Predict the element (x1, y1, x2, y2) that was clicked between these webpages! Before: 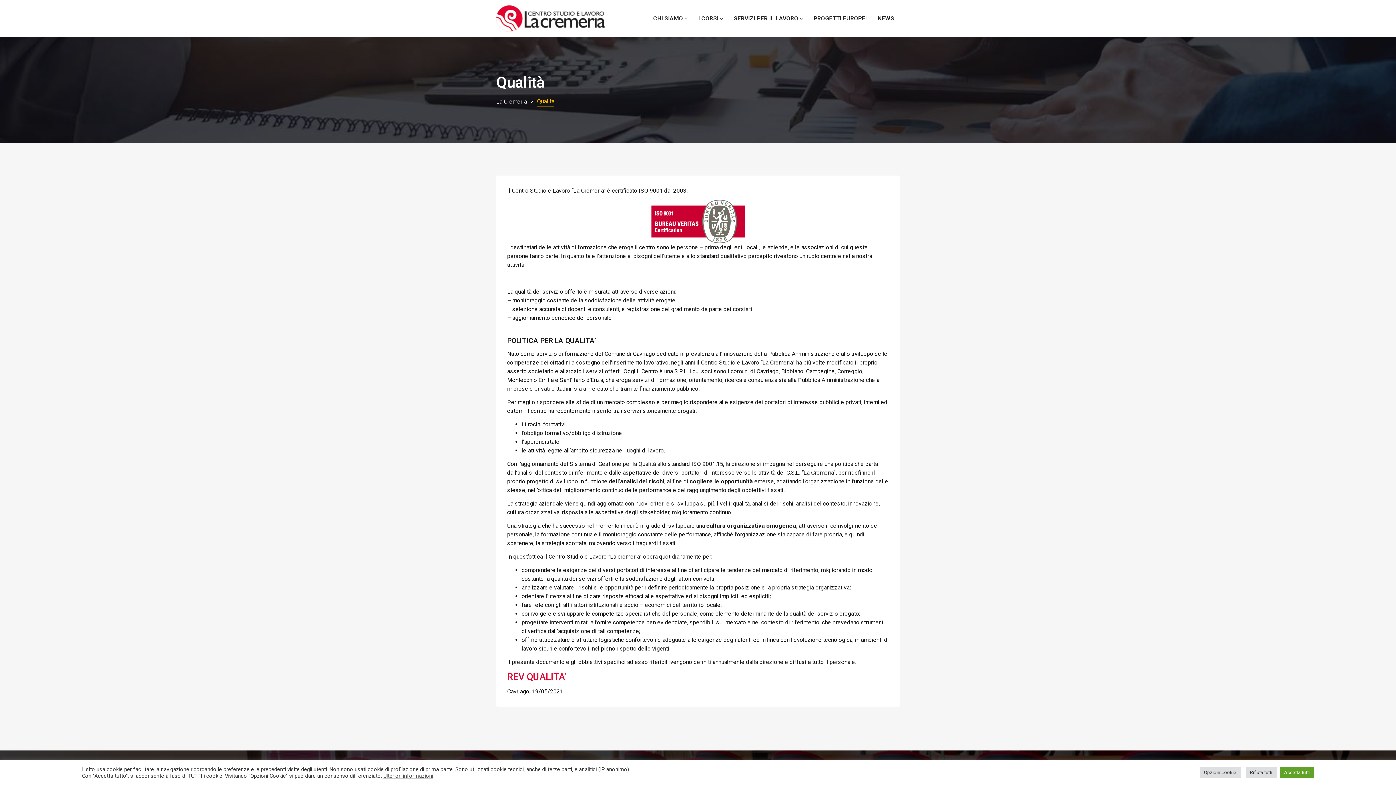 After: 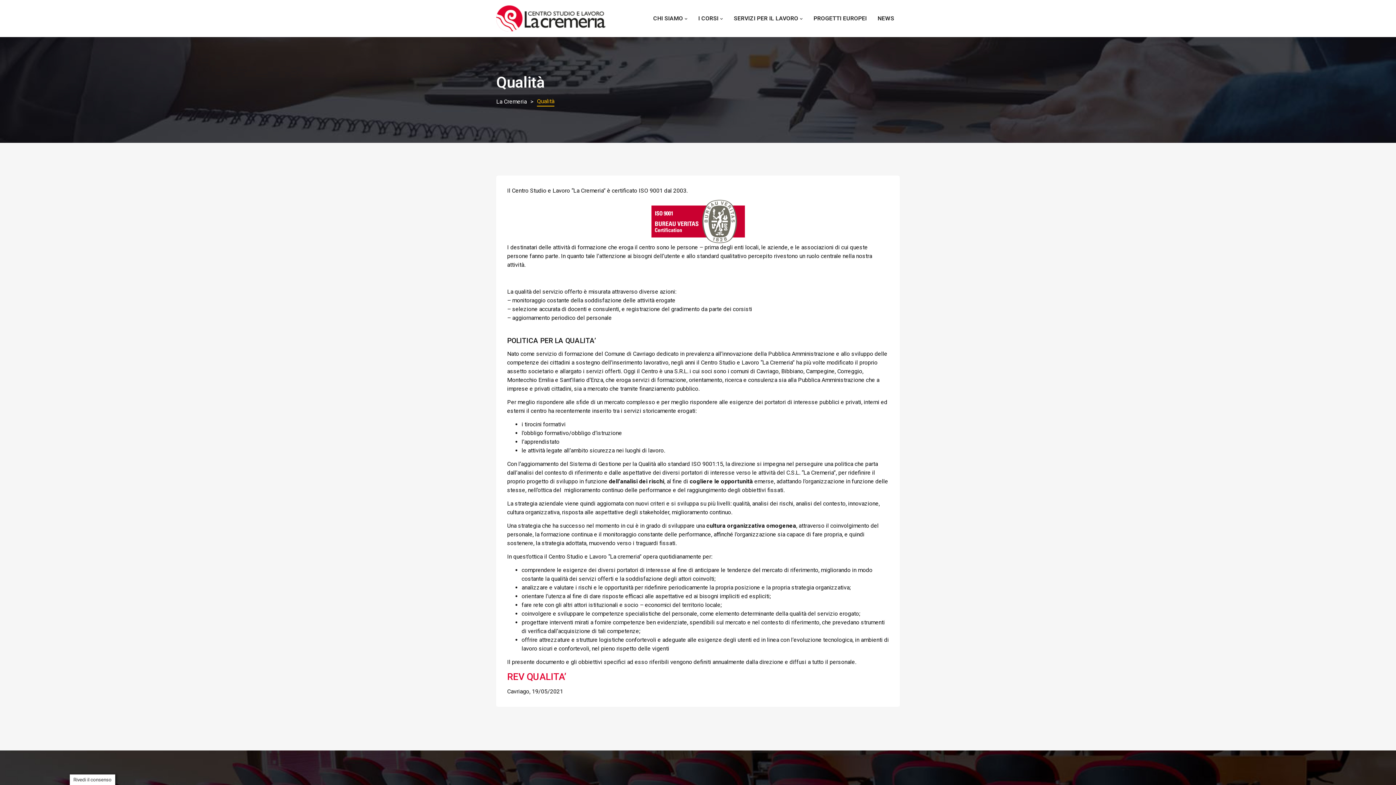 Action: label: Rifiuta tutti bbox: (1246, 767, 1276, 778)